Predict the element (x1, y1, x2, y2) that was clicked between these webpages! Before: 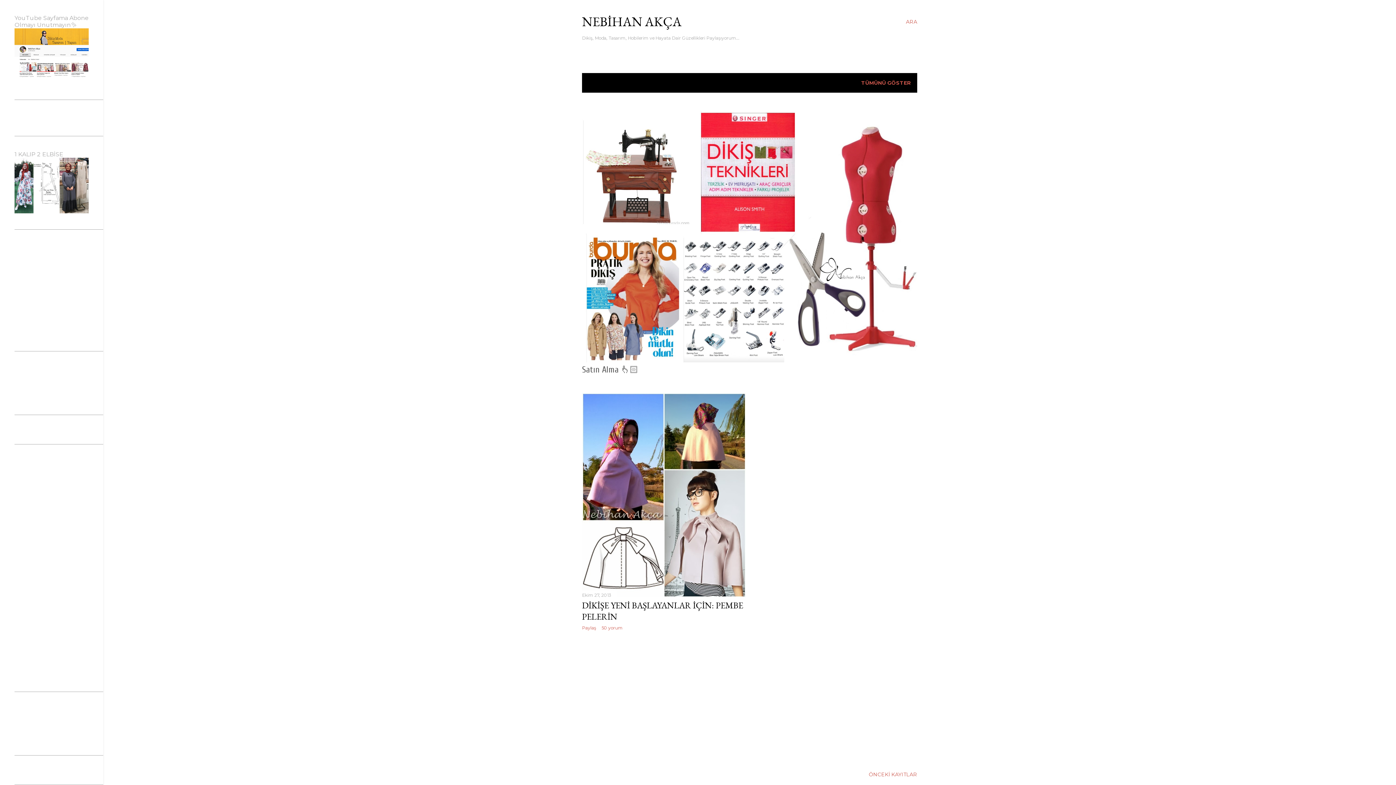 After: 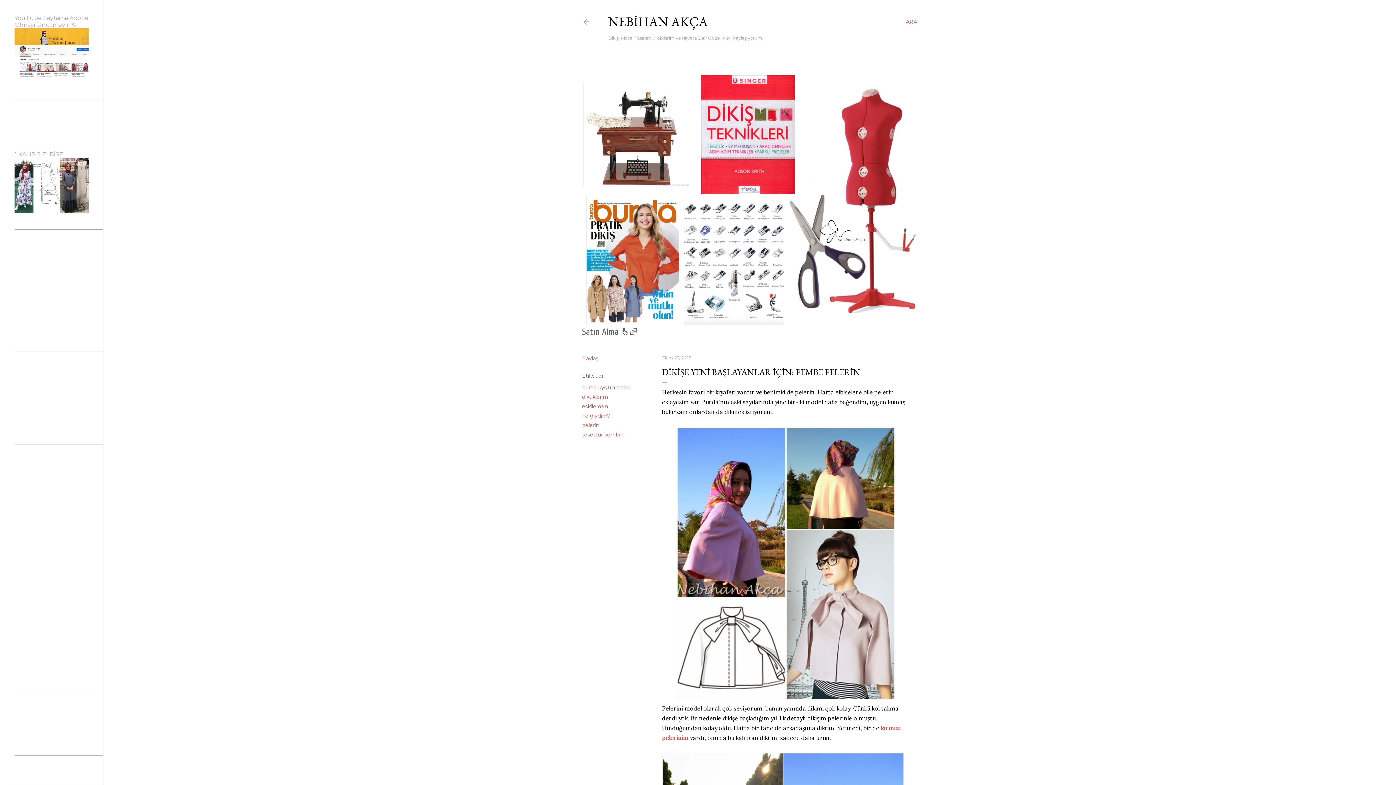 Action: bbox: (582, 590, 746, 599)